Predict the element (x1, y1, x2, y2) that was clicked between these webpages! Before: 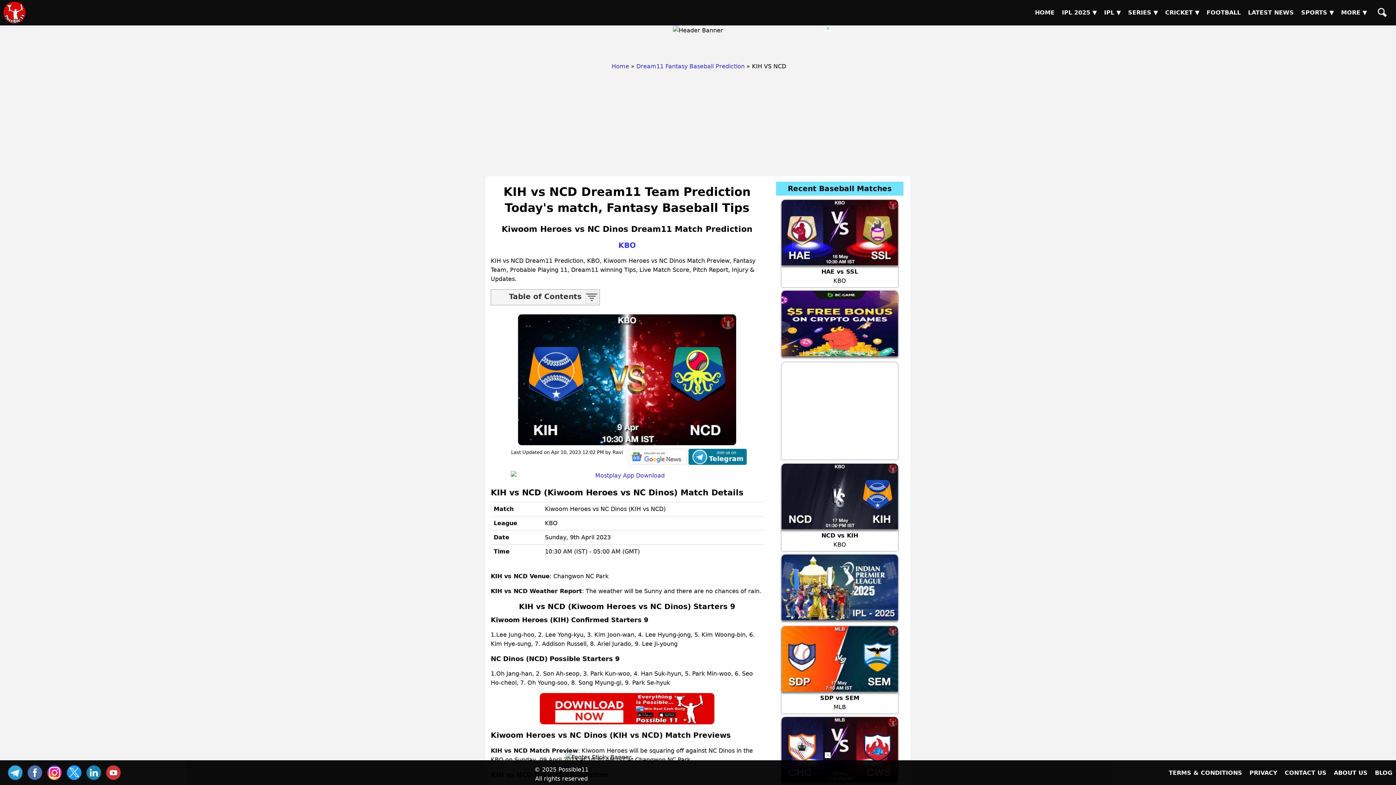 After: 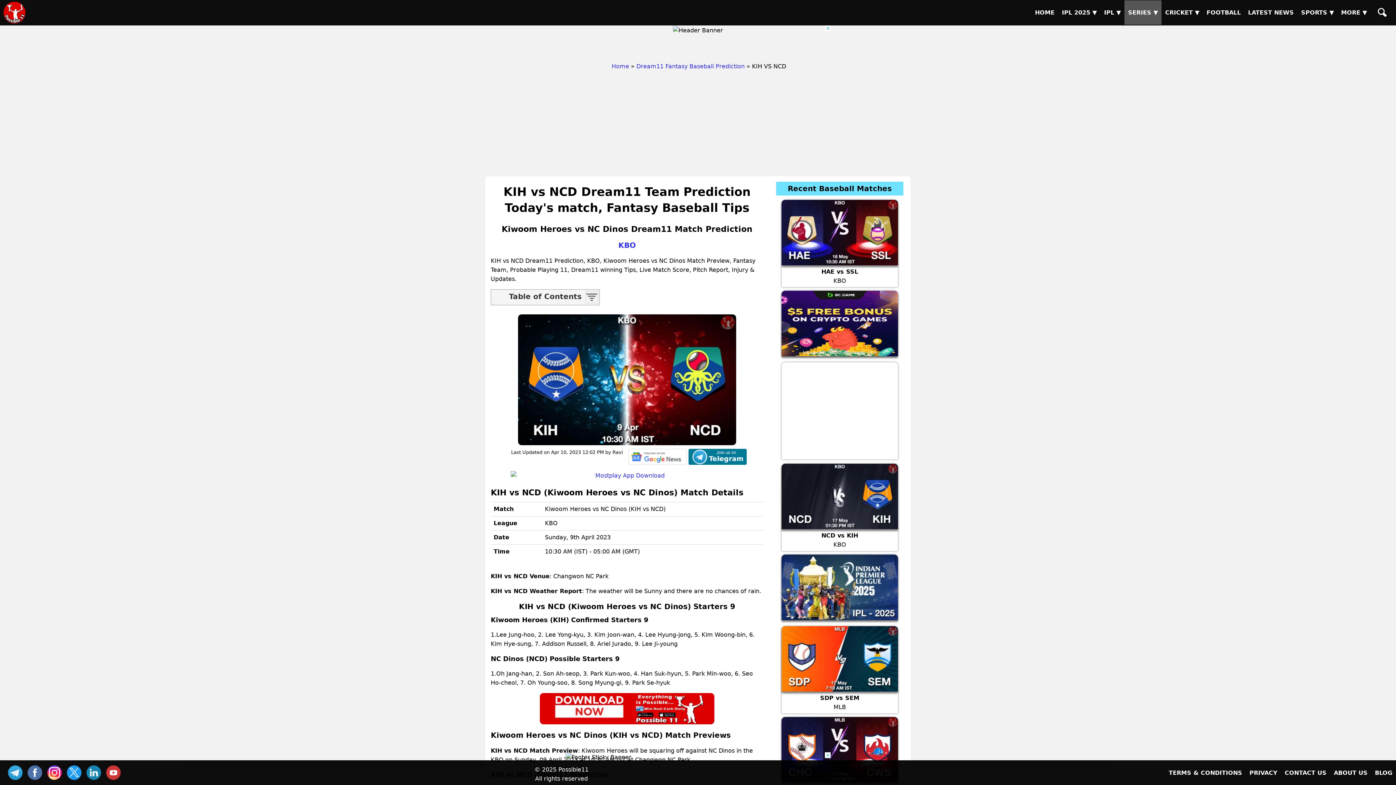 Action: bbox: (1124, 0, 1161, 24) label: Sub Menu